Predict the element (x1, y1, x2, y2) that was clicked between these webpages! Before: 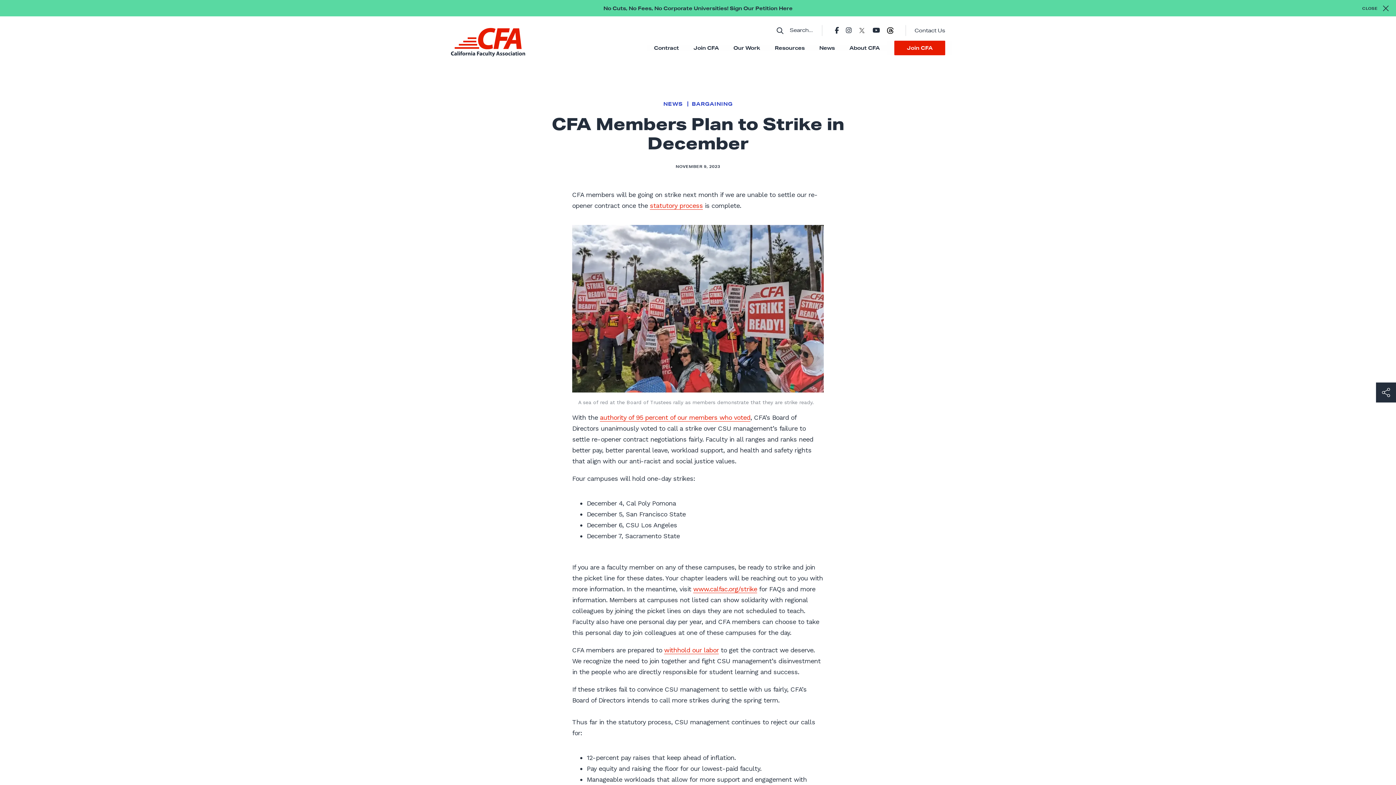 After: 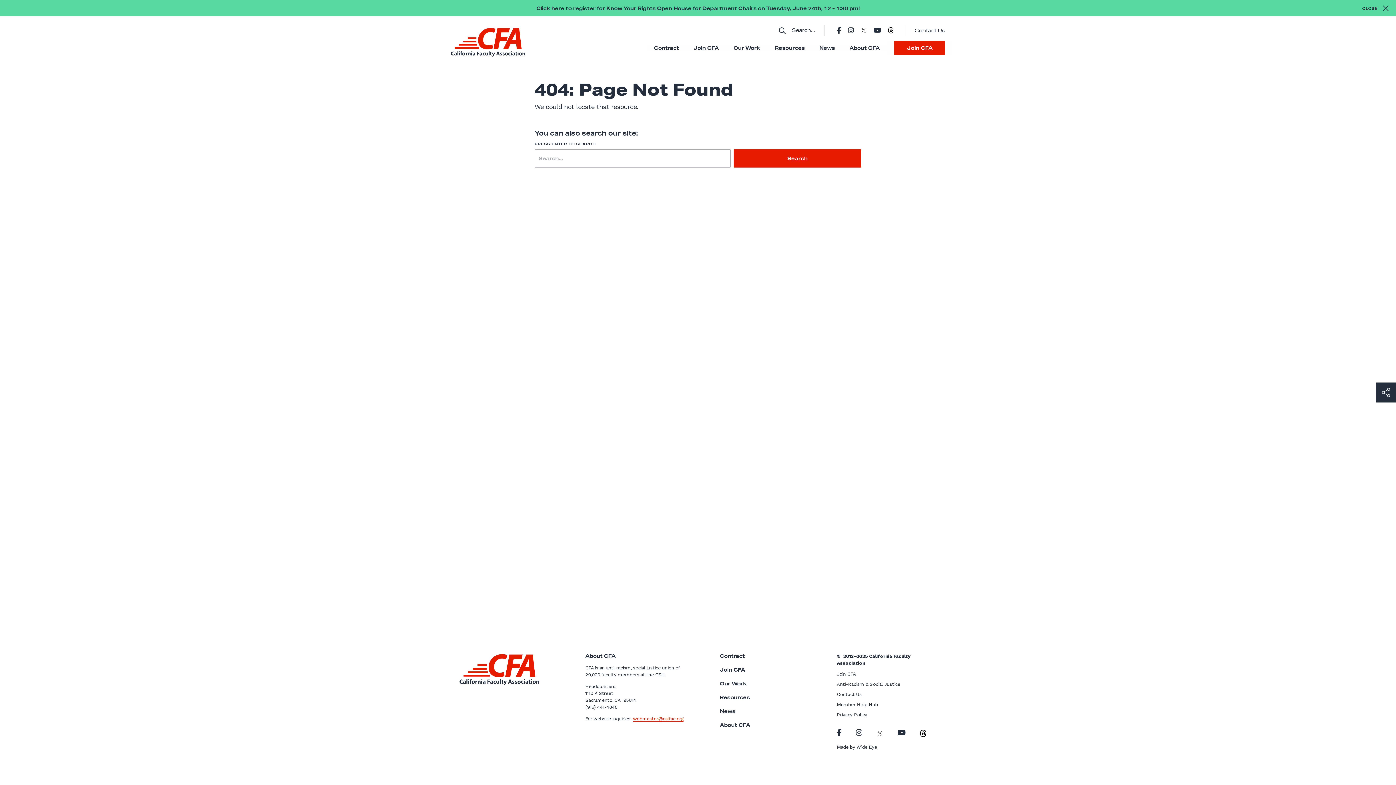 Action: label: withhold our labor bbox: (664, 646, 718, 654)